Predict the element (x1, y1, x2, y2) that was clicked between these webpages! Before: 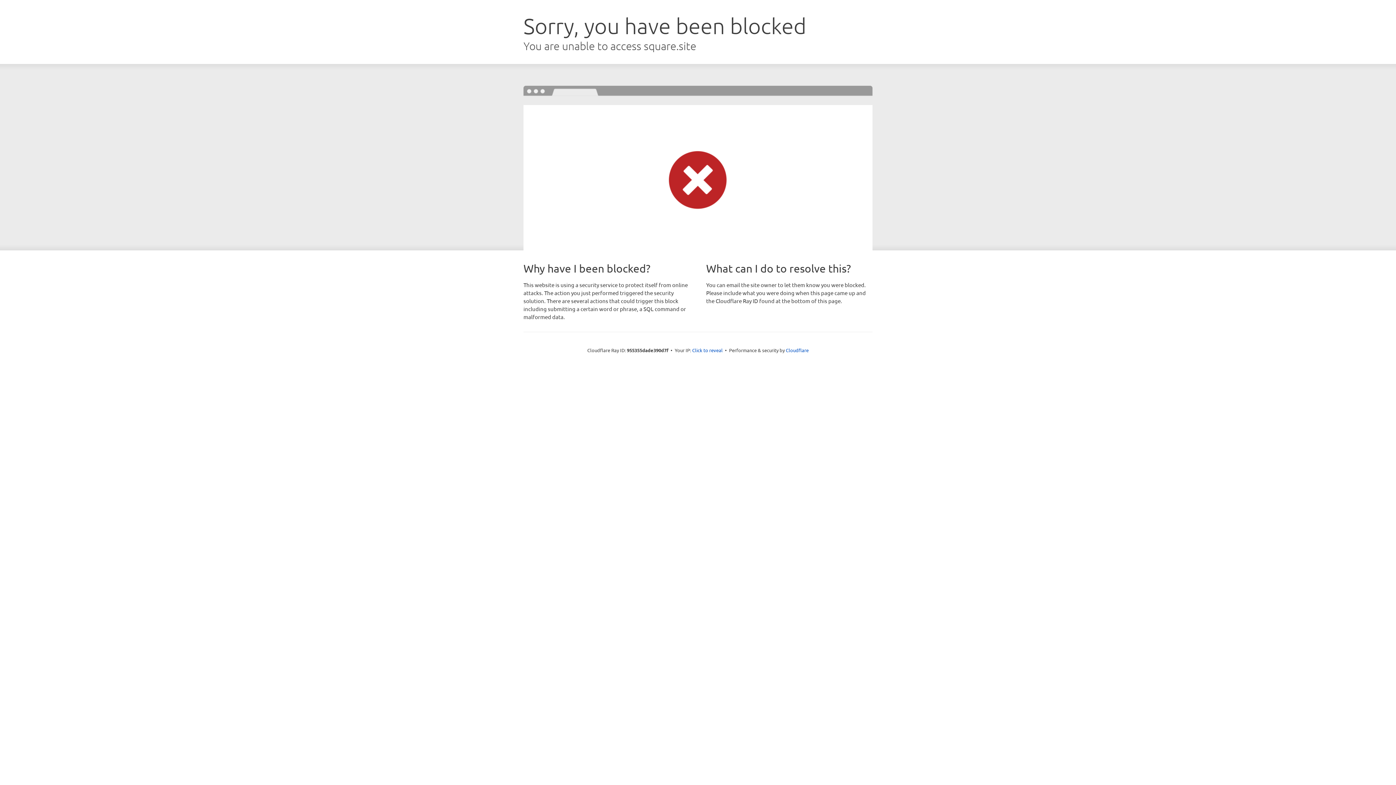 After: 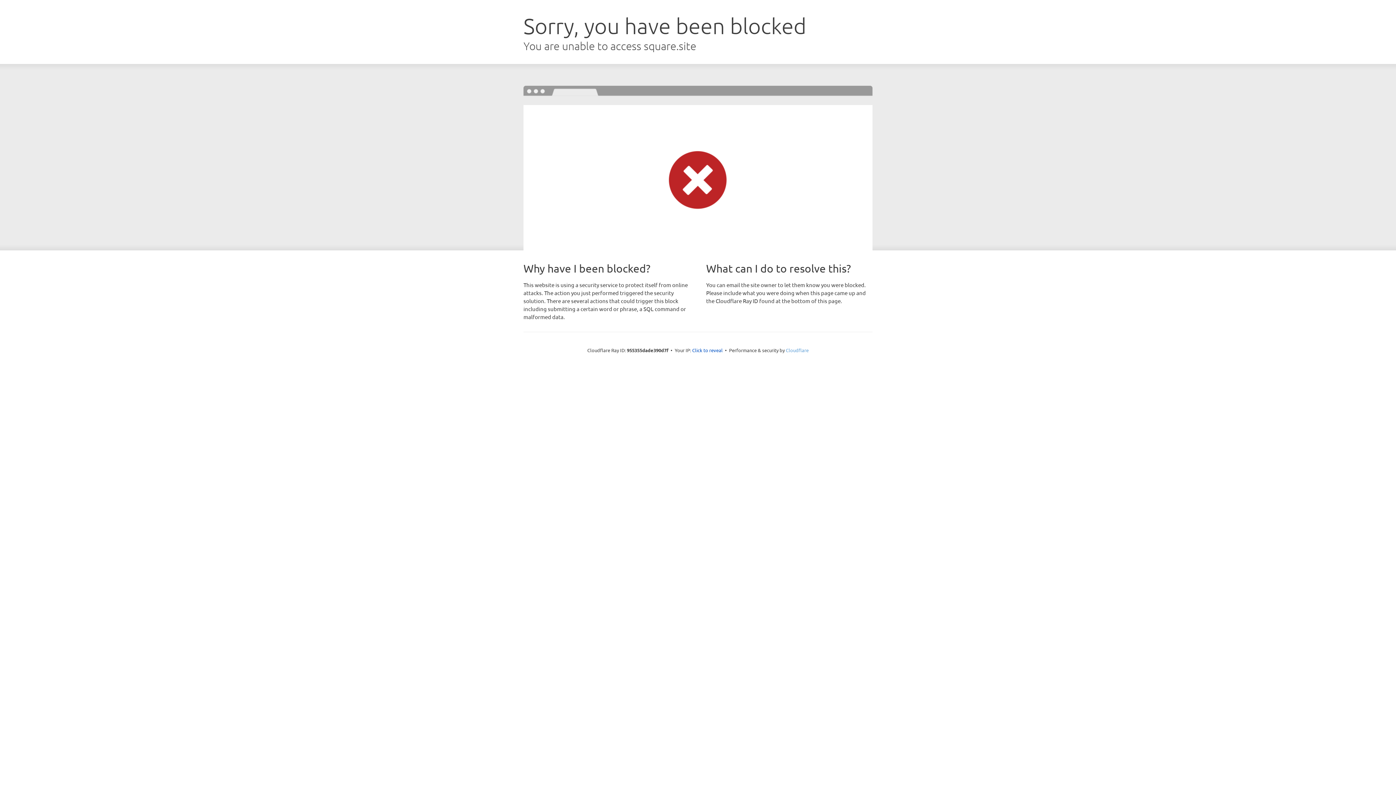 Action: bbox: (786, 347, 808, 353) label: Cloudflare